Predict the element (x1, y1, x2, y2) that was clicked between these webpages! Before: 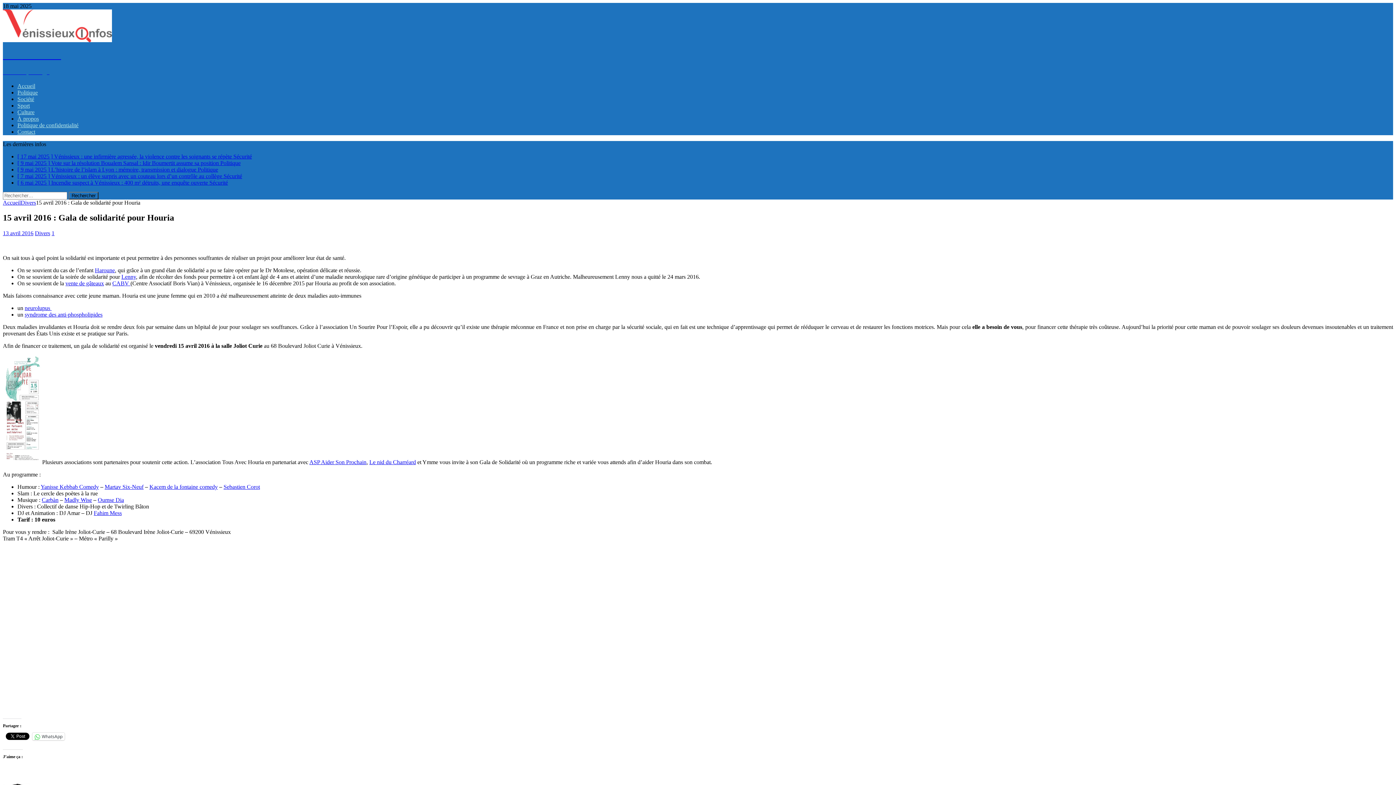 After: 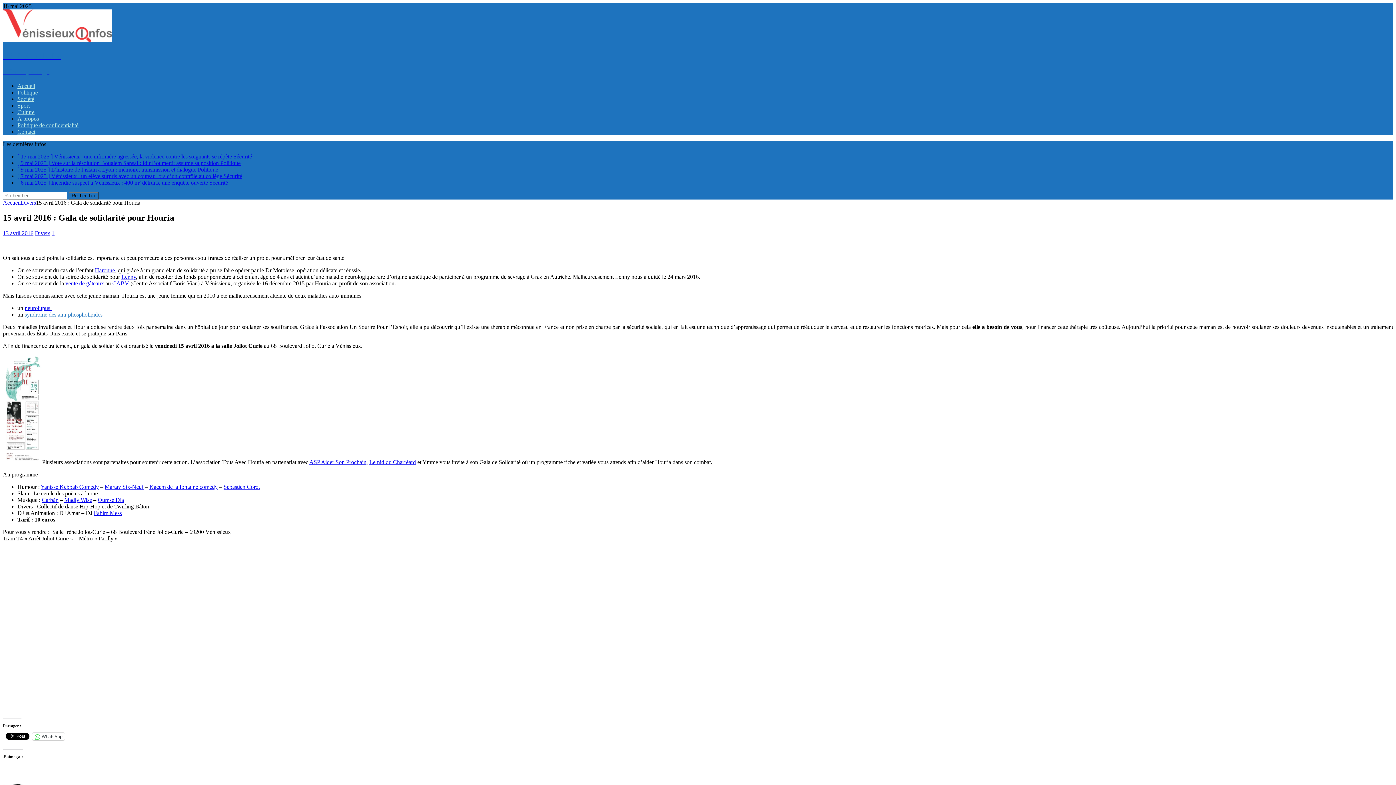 Action: bbox: (24, 311, 102, 317) label: syndrome des anti-phospholipides